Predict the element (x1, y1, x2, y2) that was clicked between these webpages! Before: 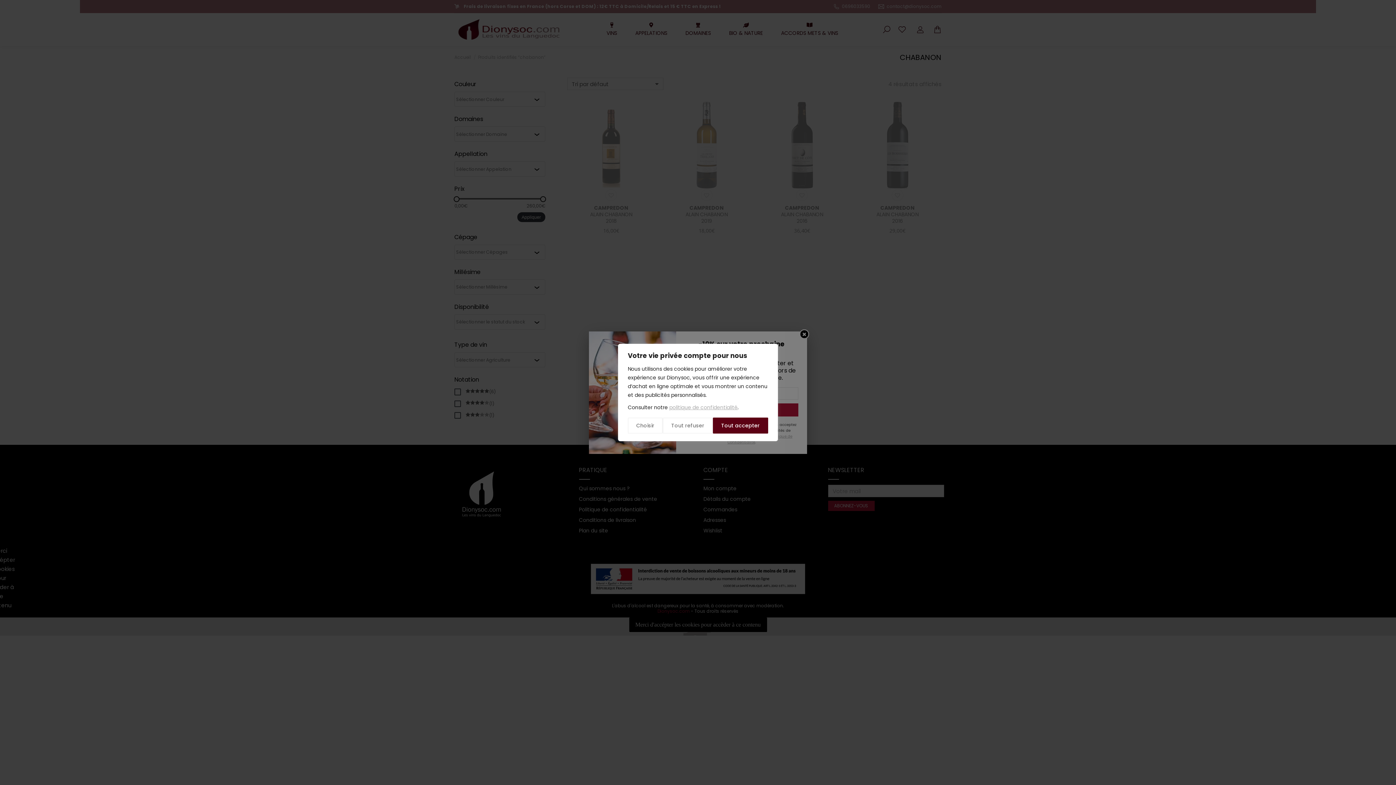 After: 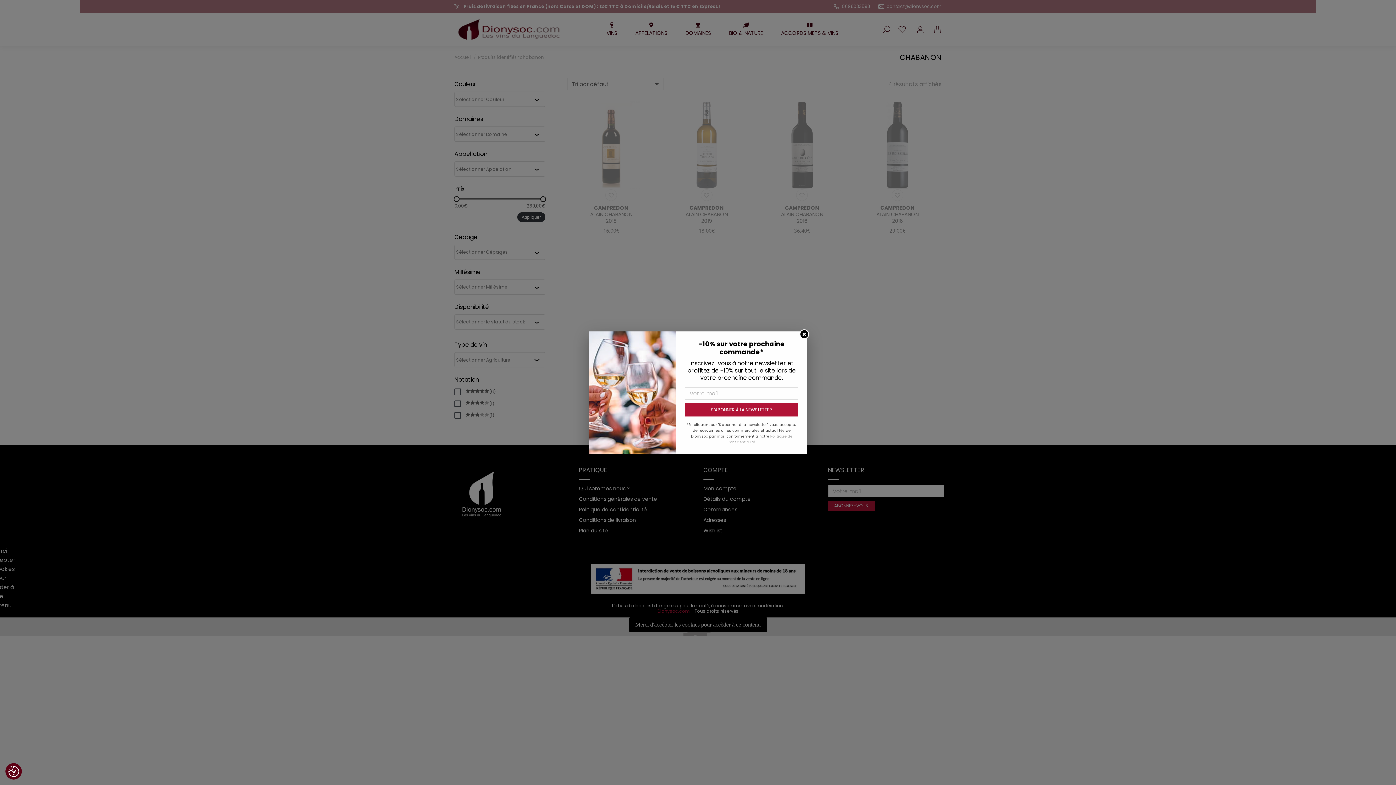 Action: label: Tout refuser bbox: (663, 417, 712, 433)